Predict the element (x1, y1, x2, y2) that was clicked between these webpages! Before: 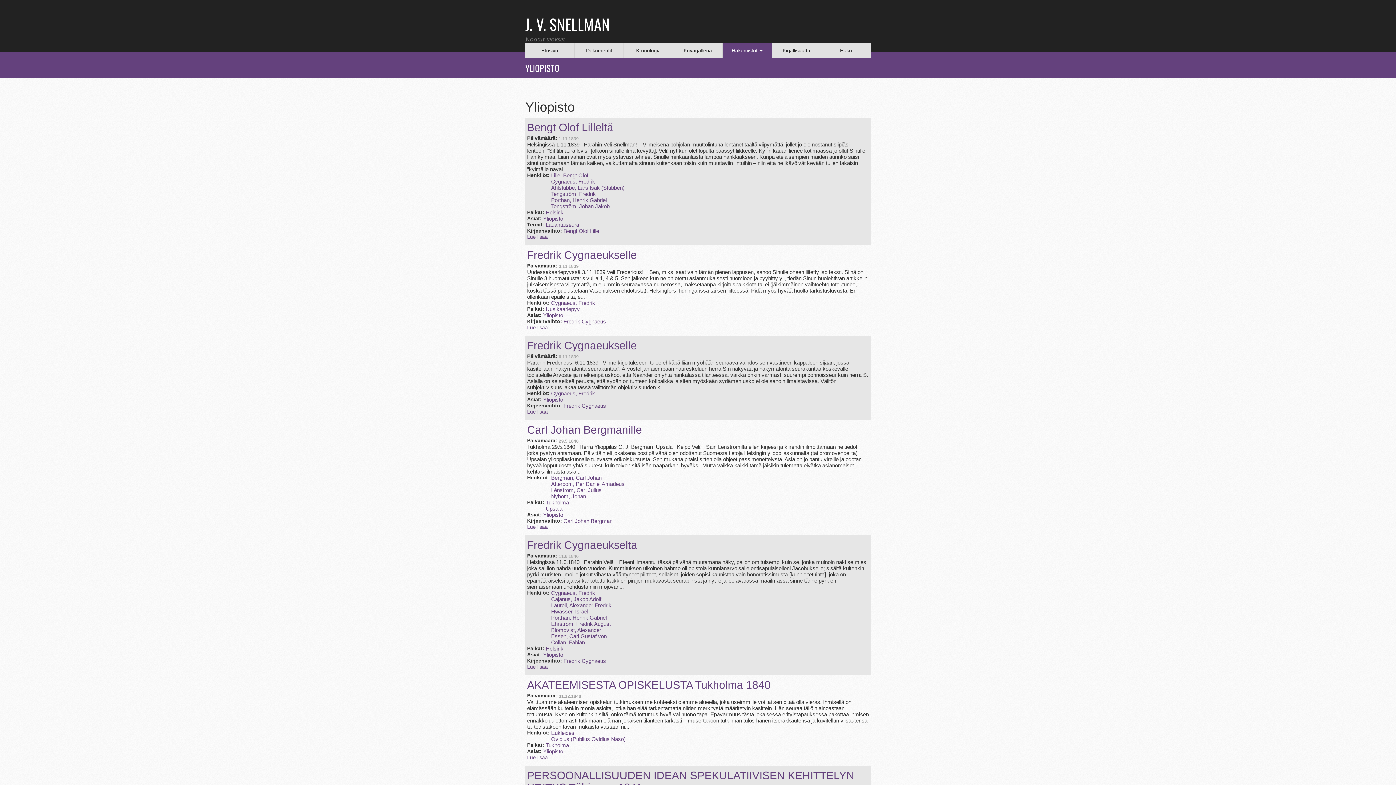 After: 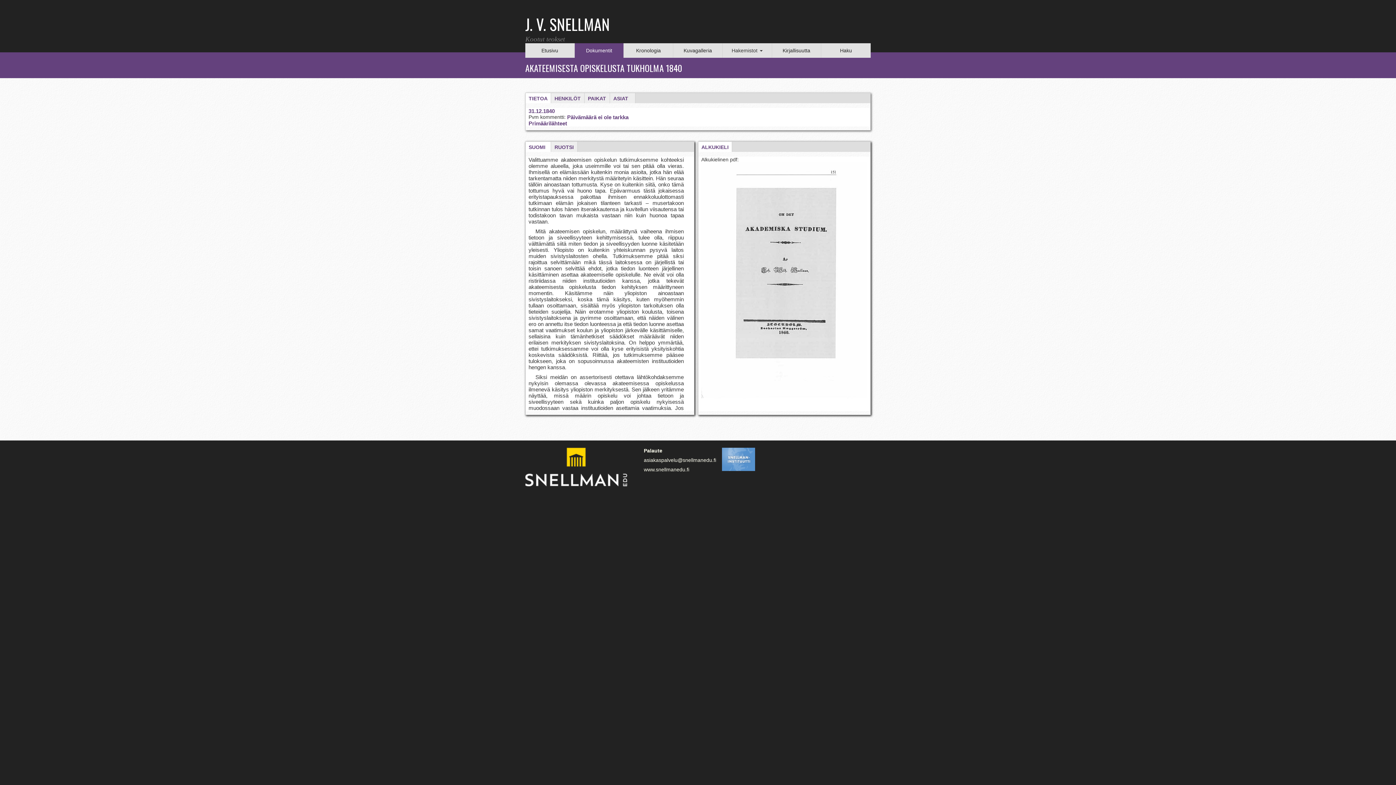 Action: bbox: (527, 679, 770, 691) label: AKATEEMISESTA OPISKELUSTA Tukholma 1840